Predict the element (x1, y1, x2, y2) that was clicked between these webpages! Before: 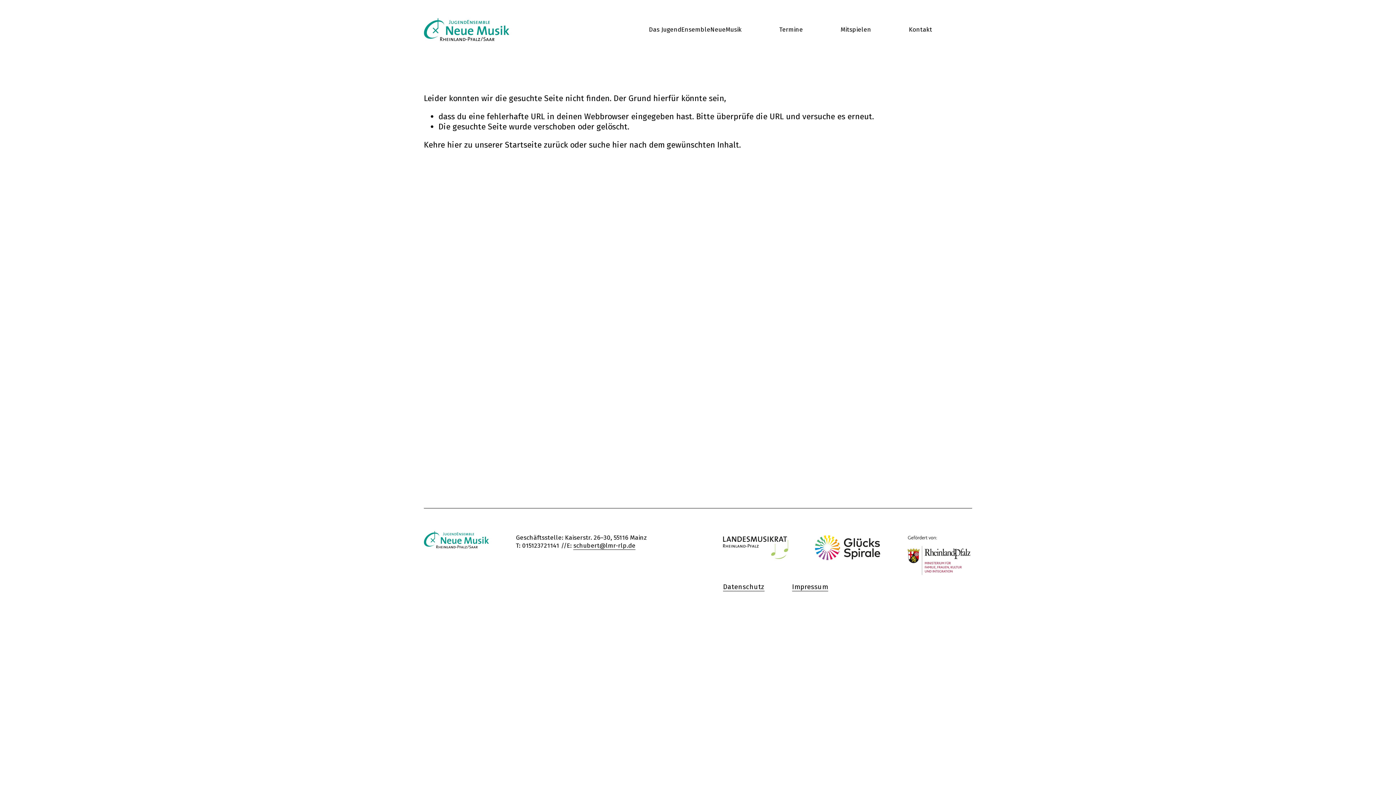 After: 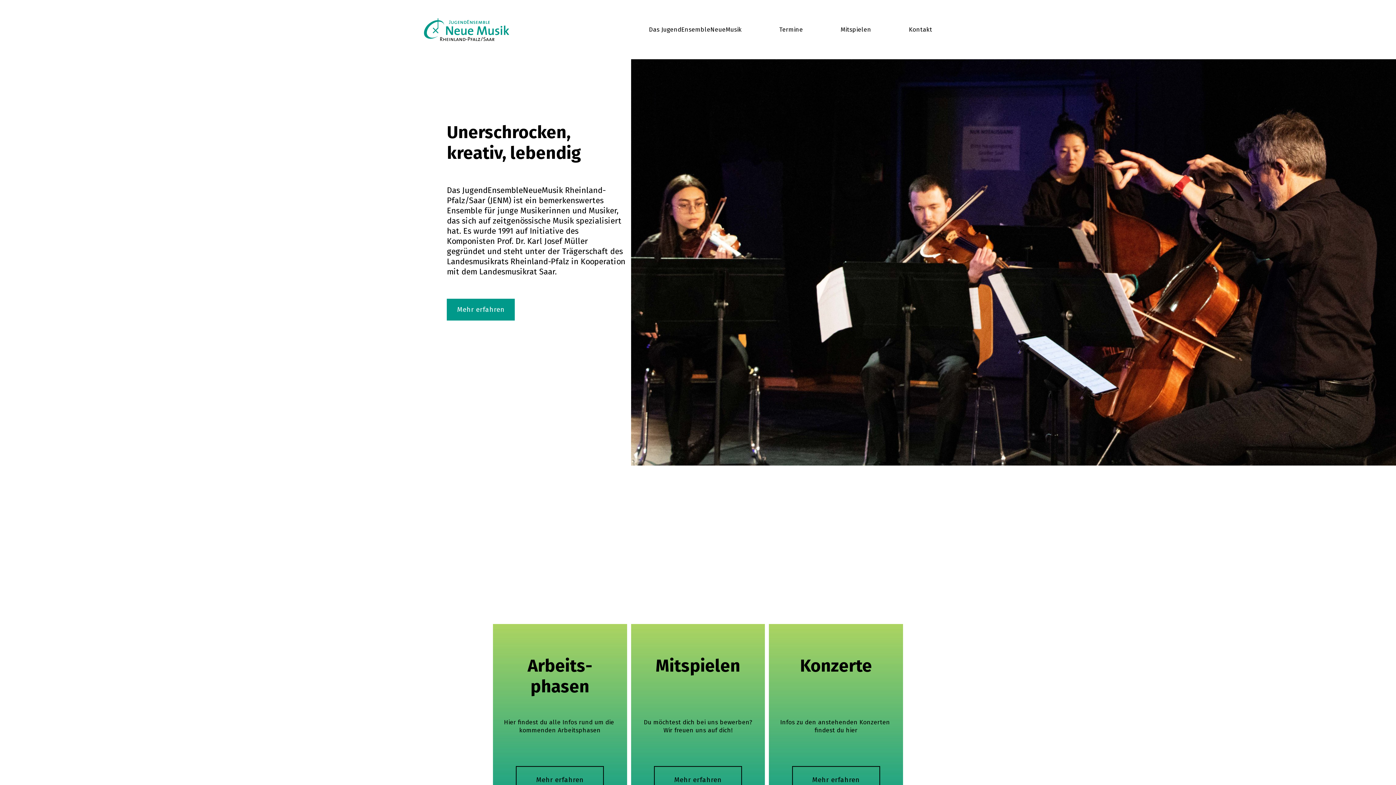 Action: label: hier bbox: (447, 139, 462, 149)